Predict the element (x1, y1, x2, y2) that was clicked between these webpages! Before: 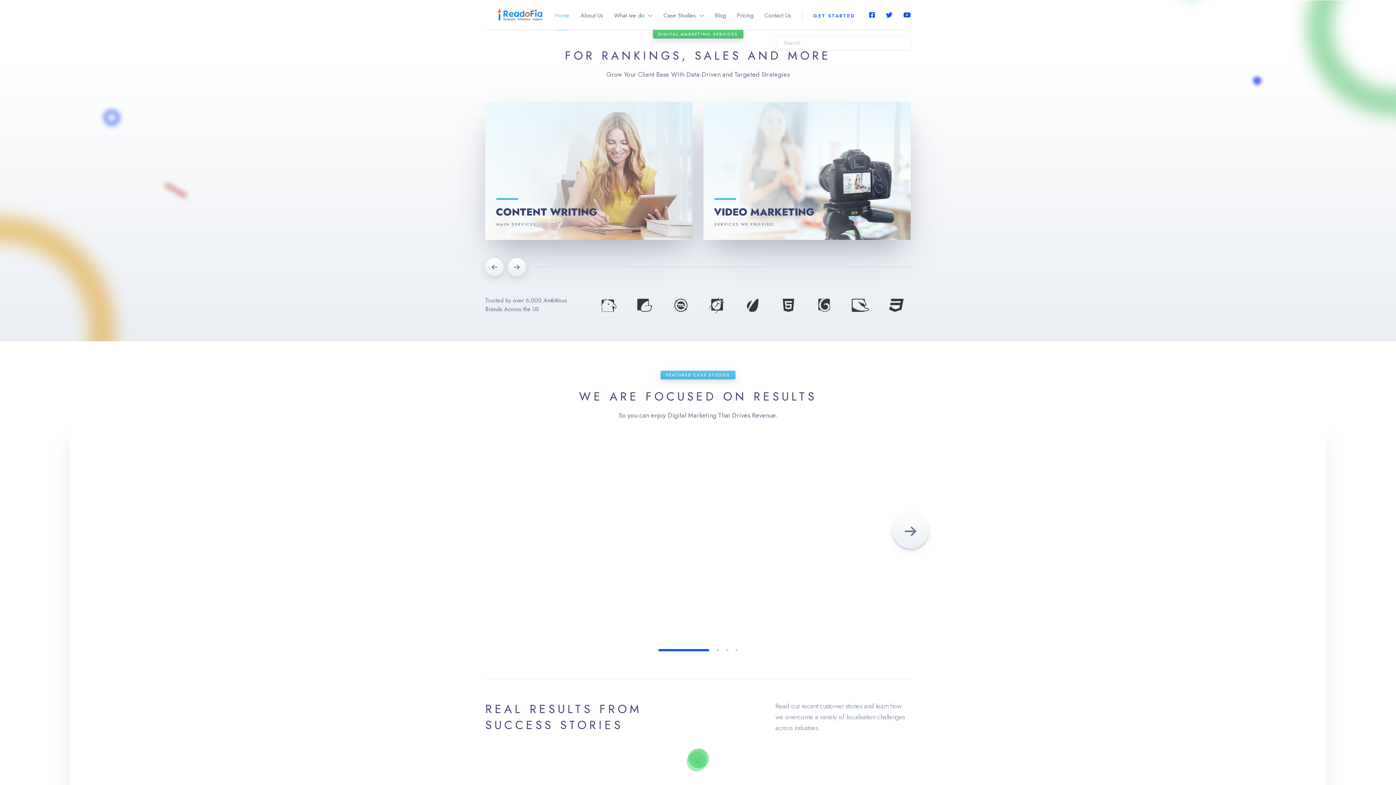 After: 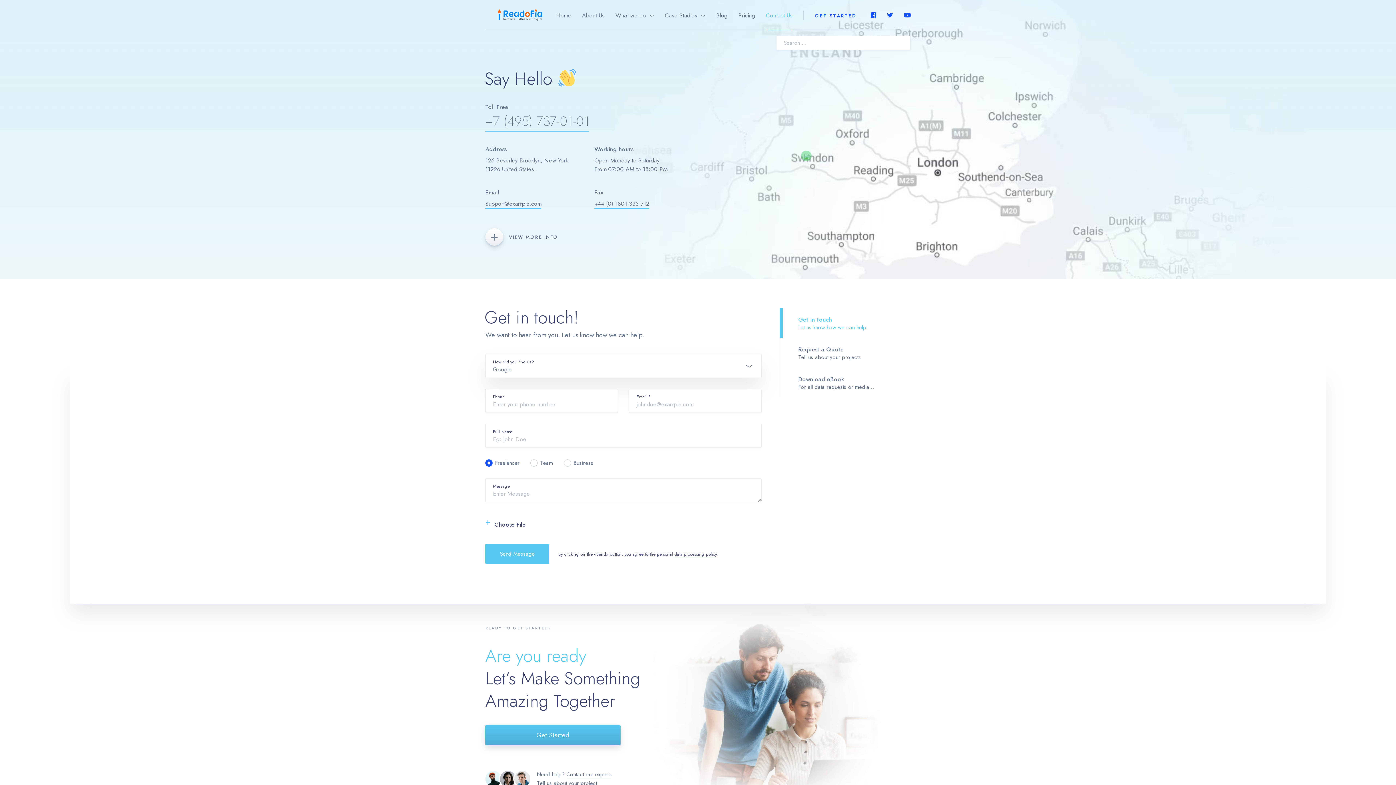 Action: label: Contact Us bbox: (764, 11, 791, 19)